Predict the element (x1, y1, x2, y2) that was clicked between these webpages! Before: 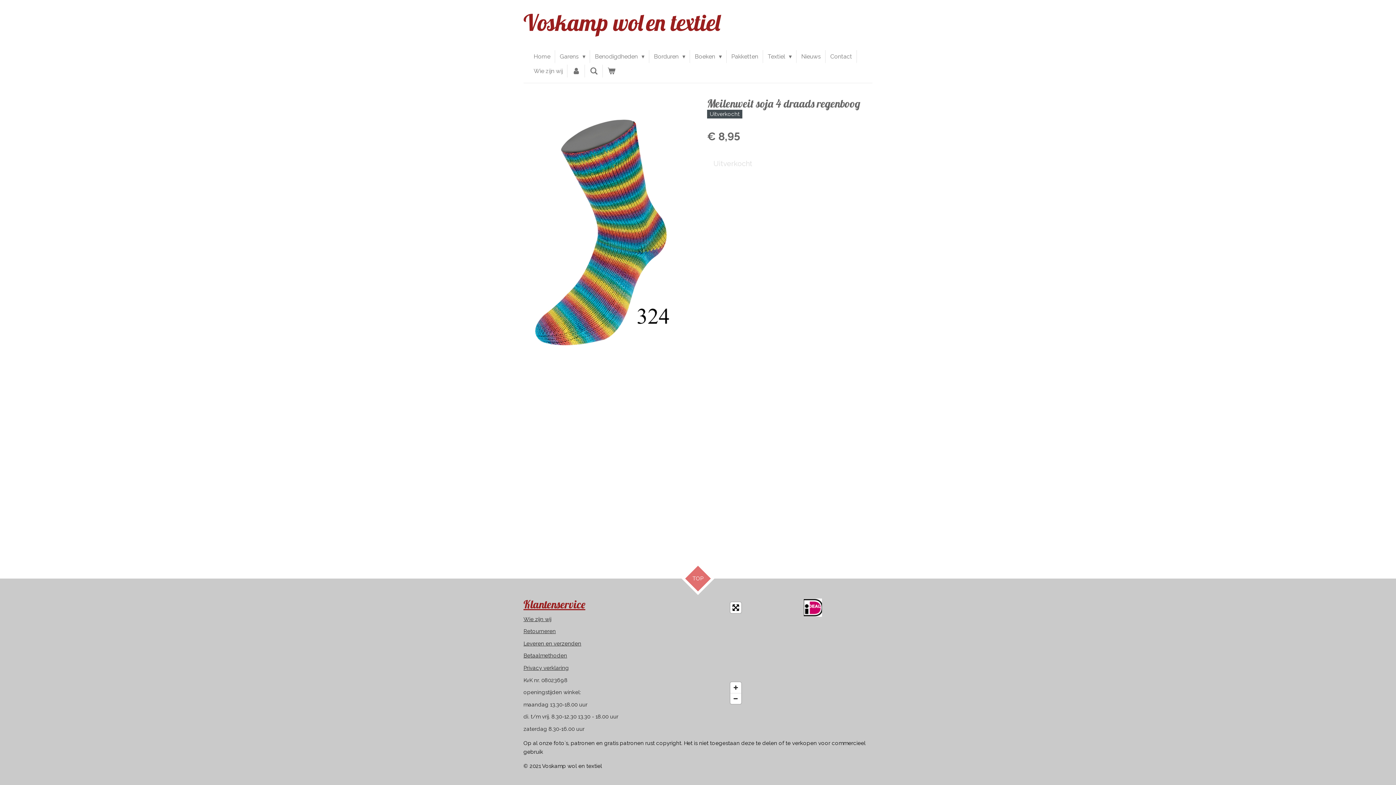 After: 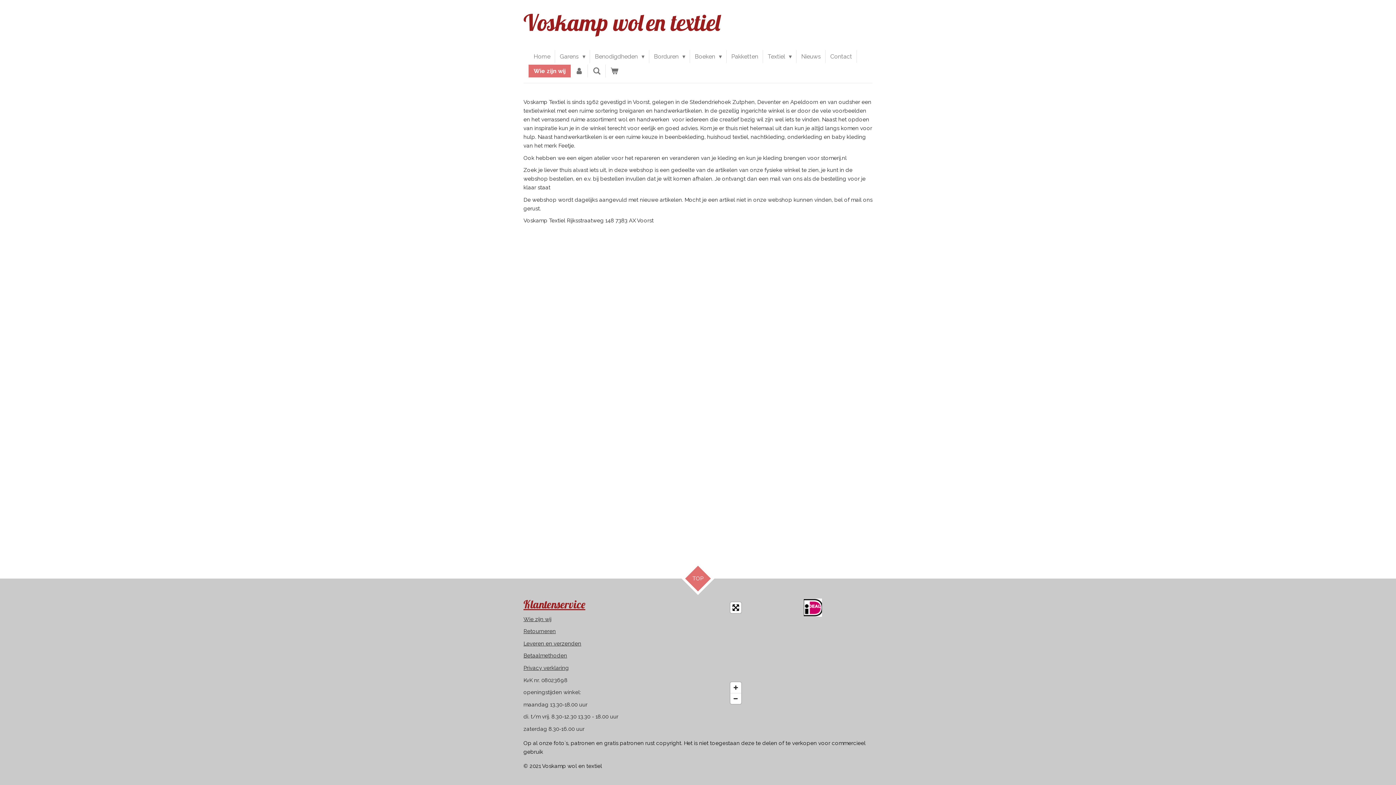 Action: bbox: (529, 64, 567, 77) label: Wie zijn wij